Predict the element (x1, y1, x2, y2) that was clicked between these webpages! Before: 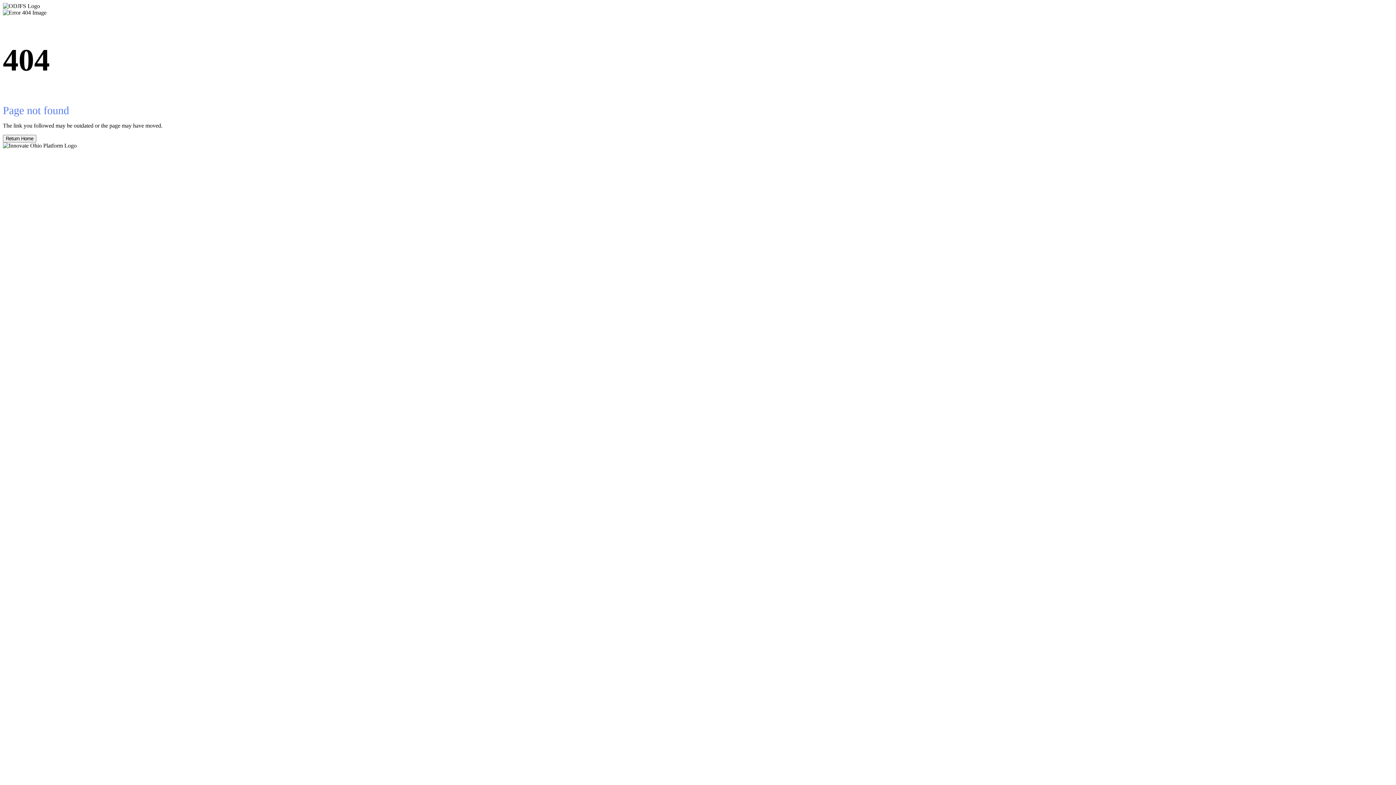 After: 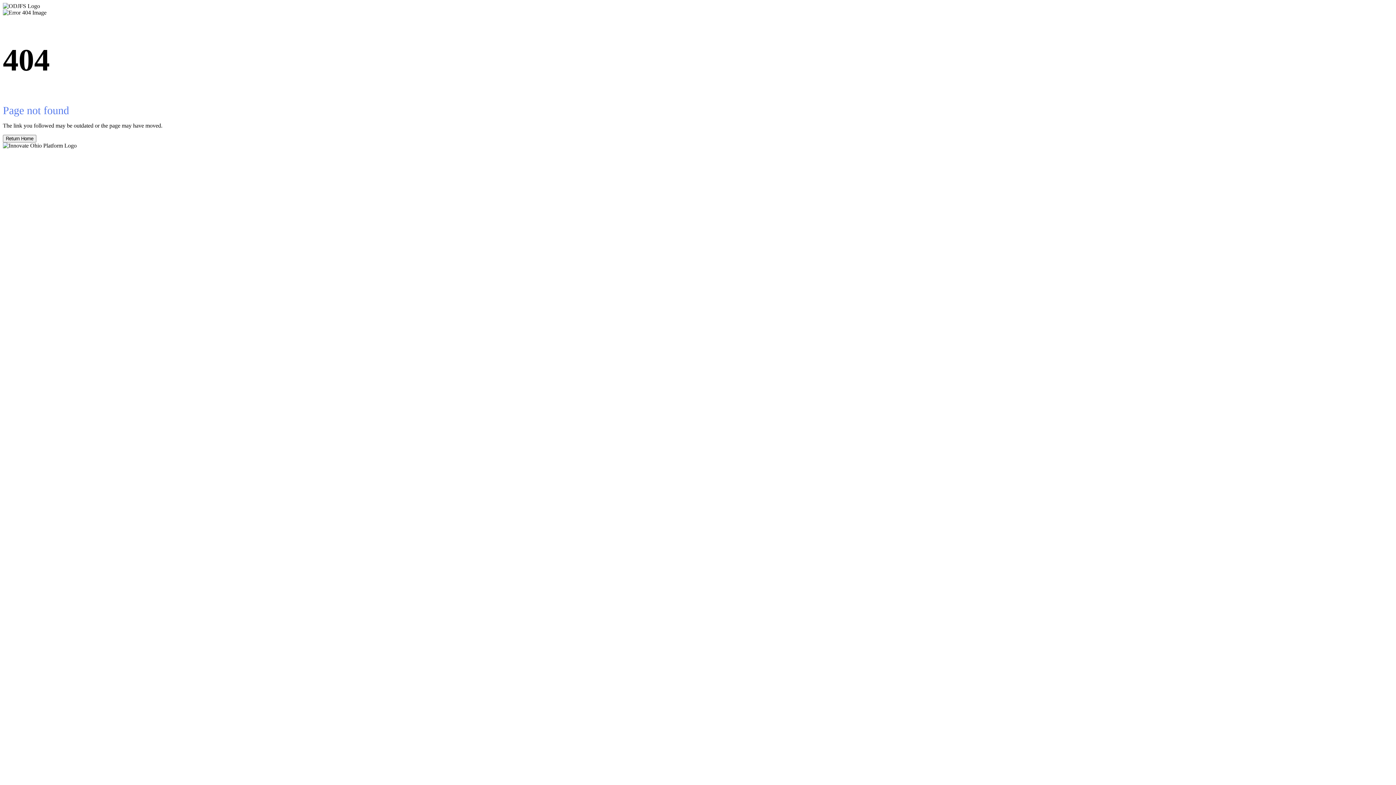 Action: label: Return Home bbox: (2, 134, 36, 142)